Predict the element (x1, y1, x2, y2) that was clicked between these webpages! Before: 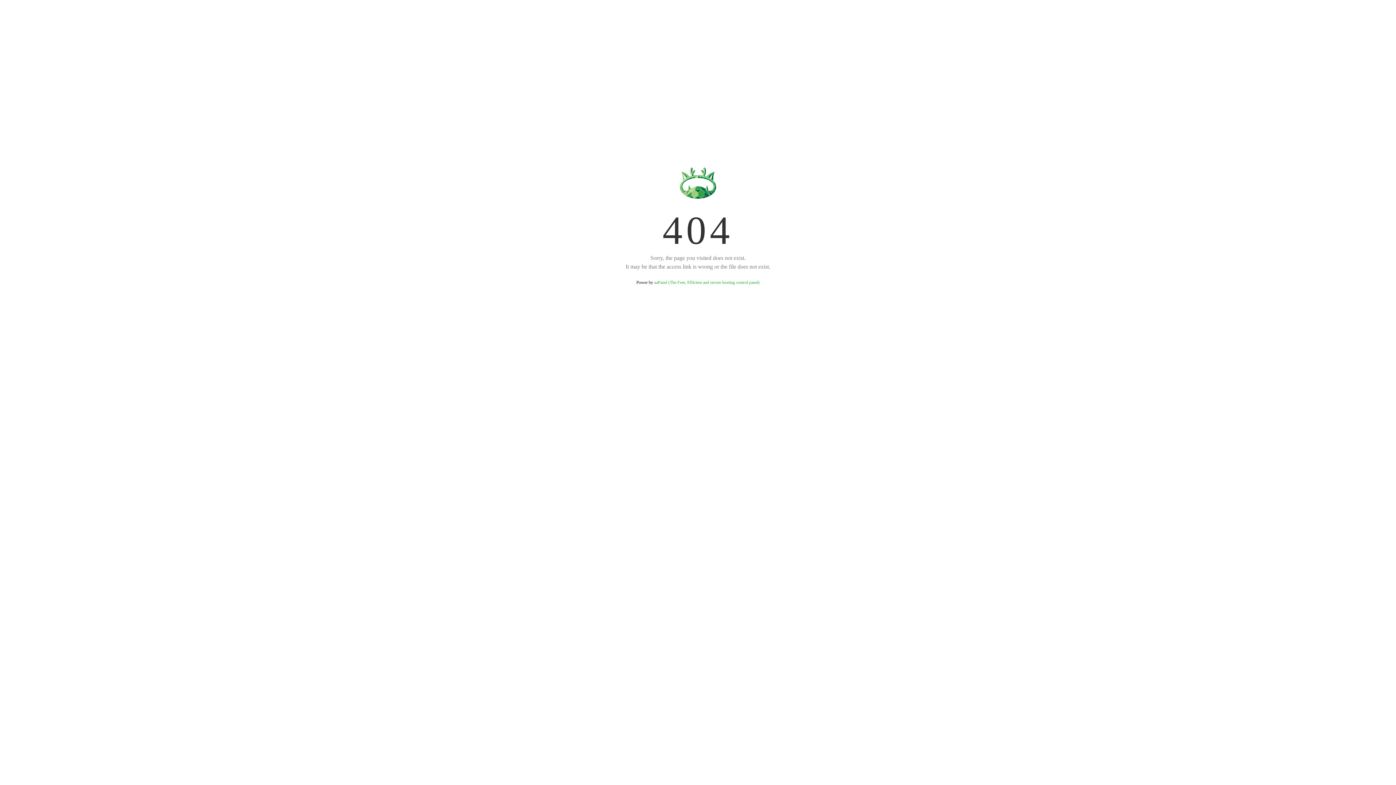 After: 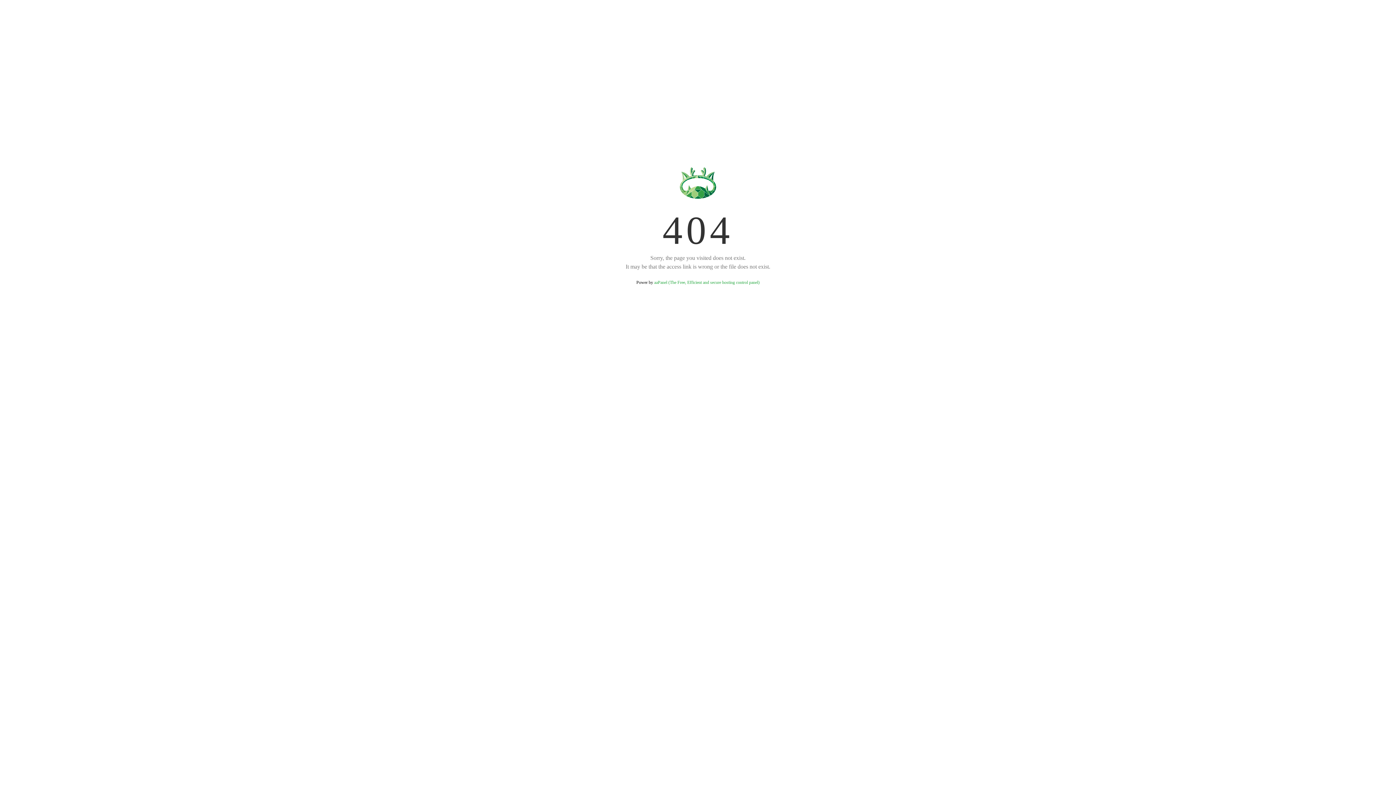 Action: label: aaPanel (The Free, Efficient and secure hosting control panel) bbox: (654, 280, 759, 285)